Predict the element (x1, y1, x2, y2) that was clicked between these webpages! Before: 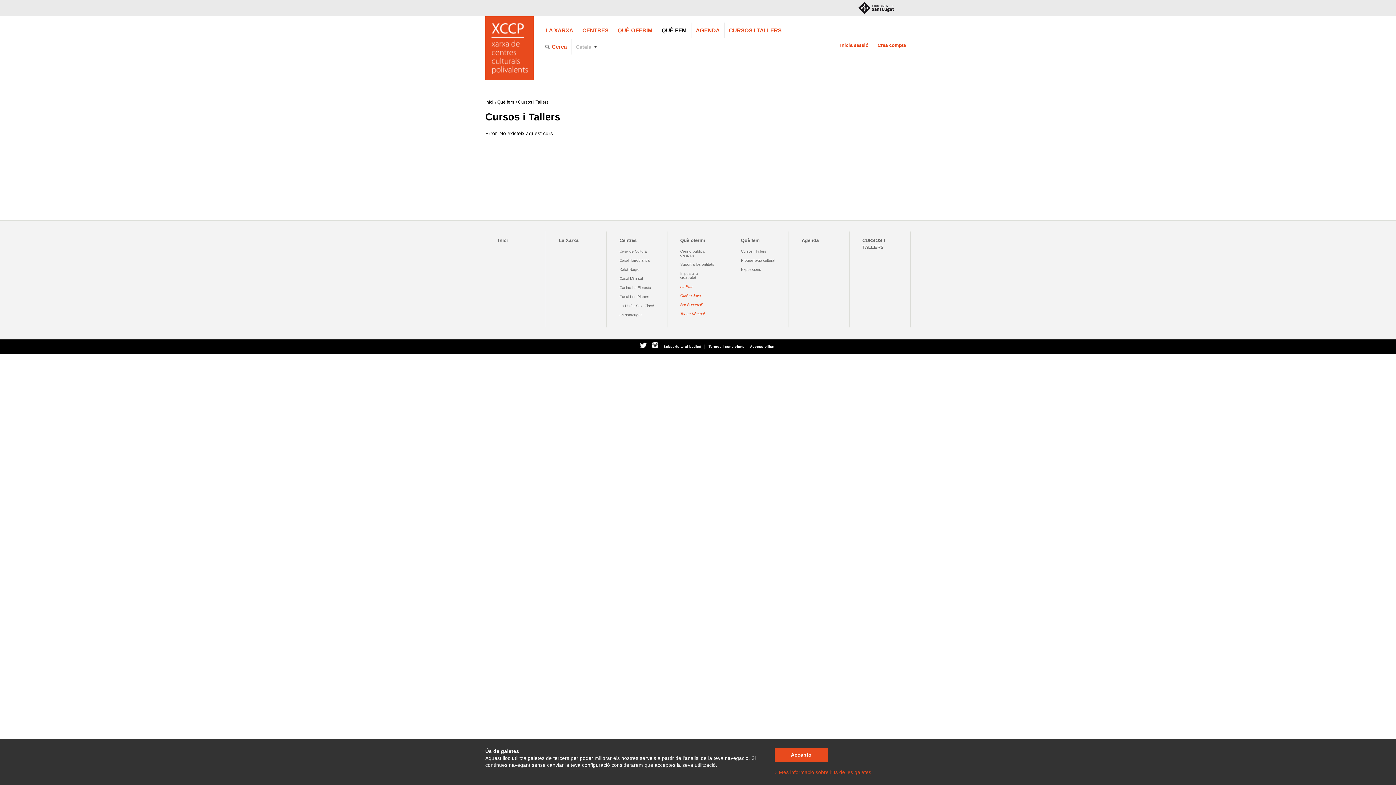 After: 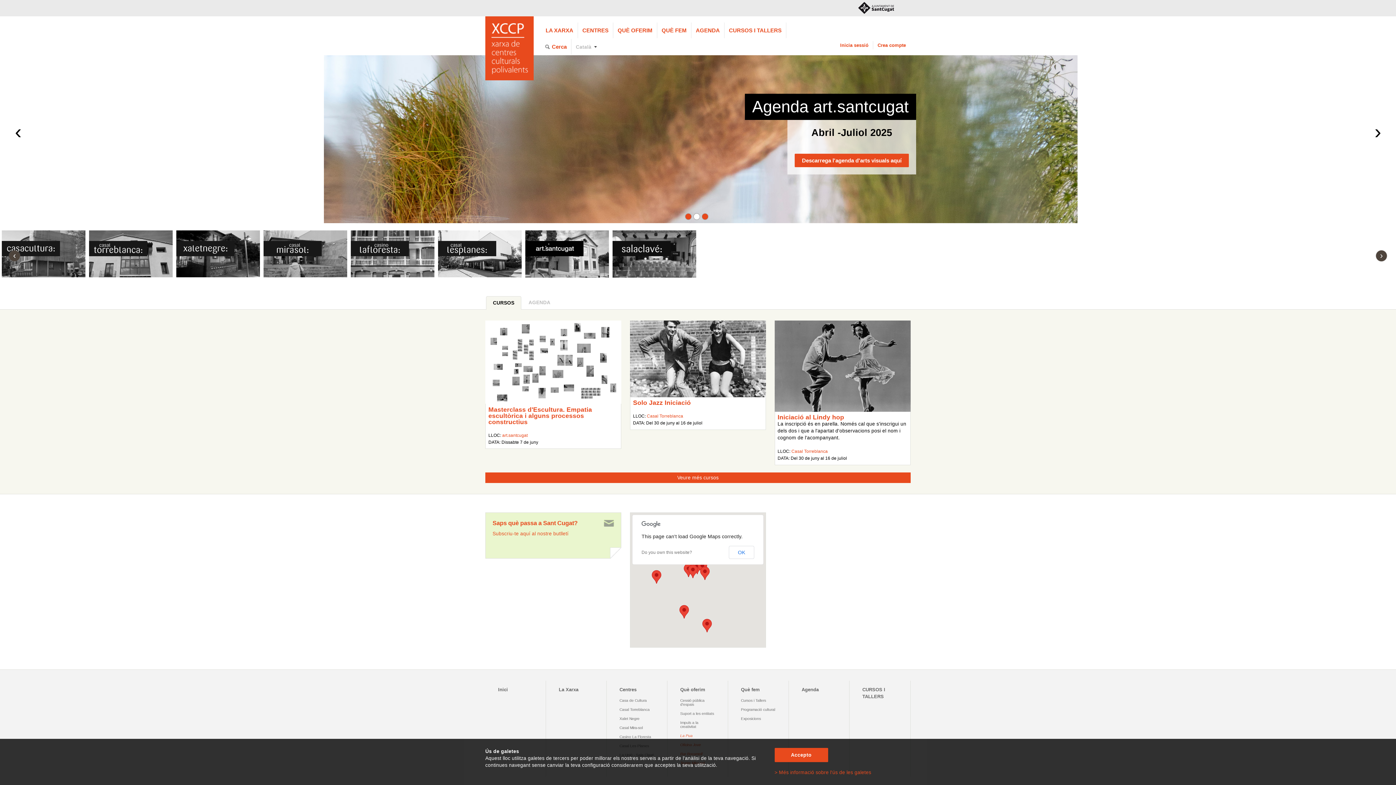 Action: label: Inici bbox: (485, 99, 493, 104)